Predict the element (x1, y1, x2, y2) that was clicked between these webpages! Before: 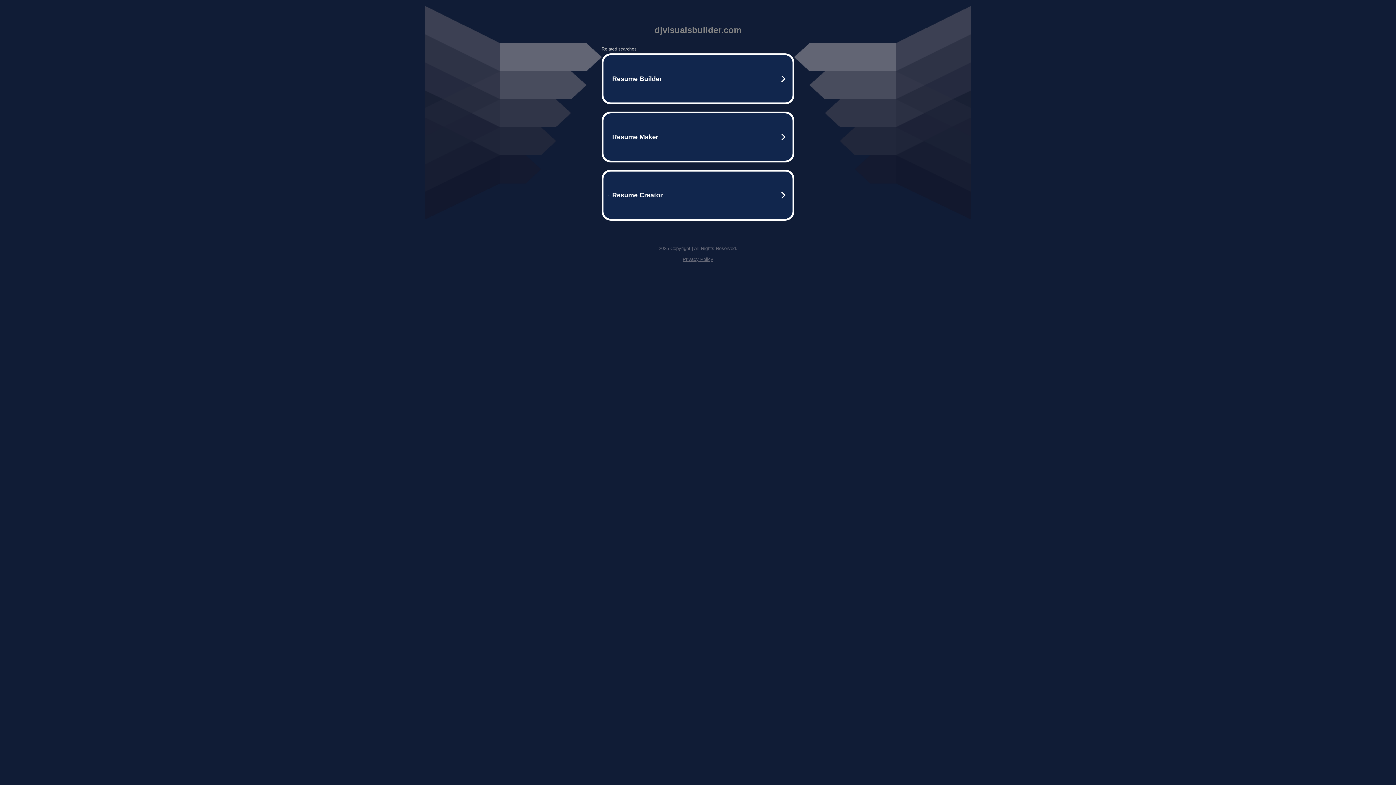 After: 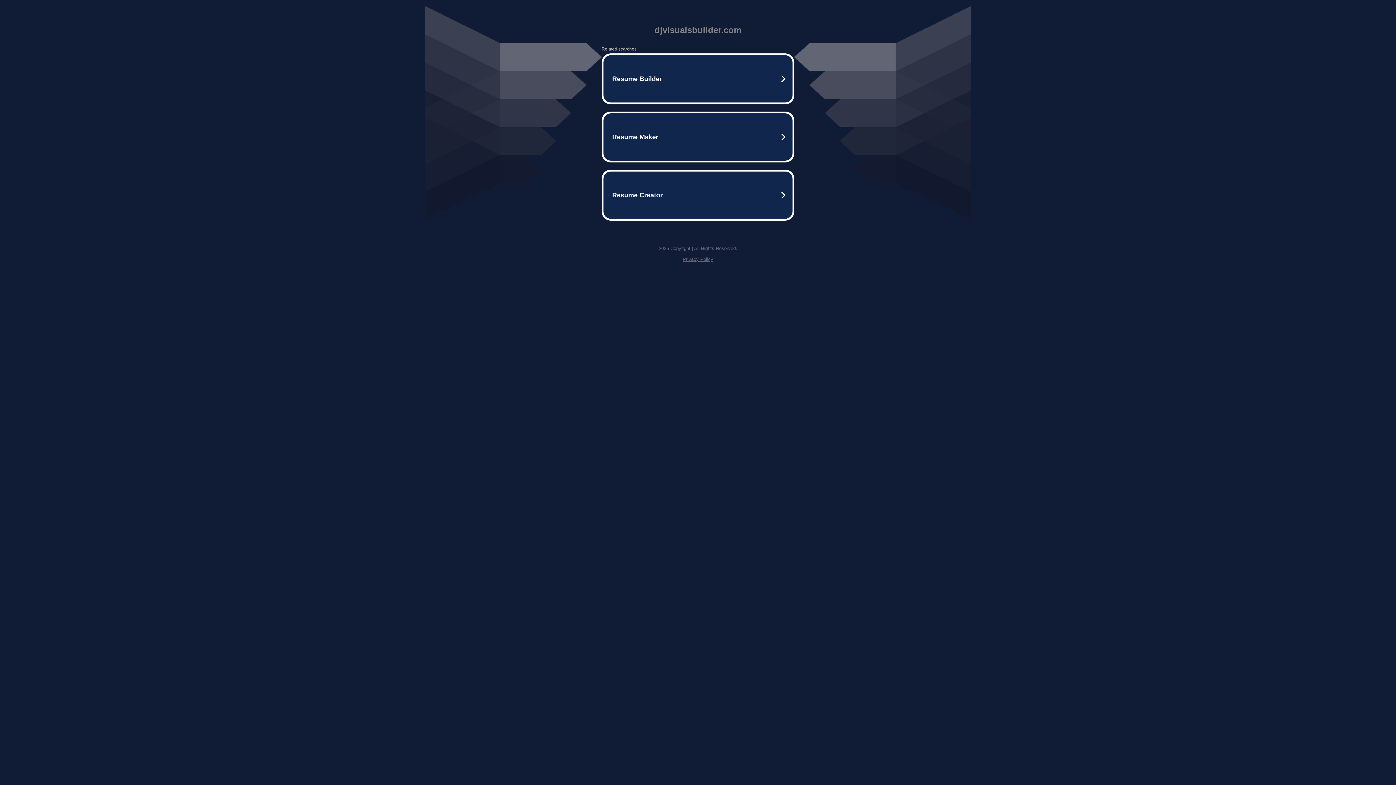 Action: bbox: (682, 256, 713, 262) label: Privacy Policy